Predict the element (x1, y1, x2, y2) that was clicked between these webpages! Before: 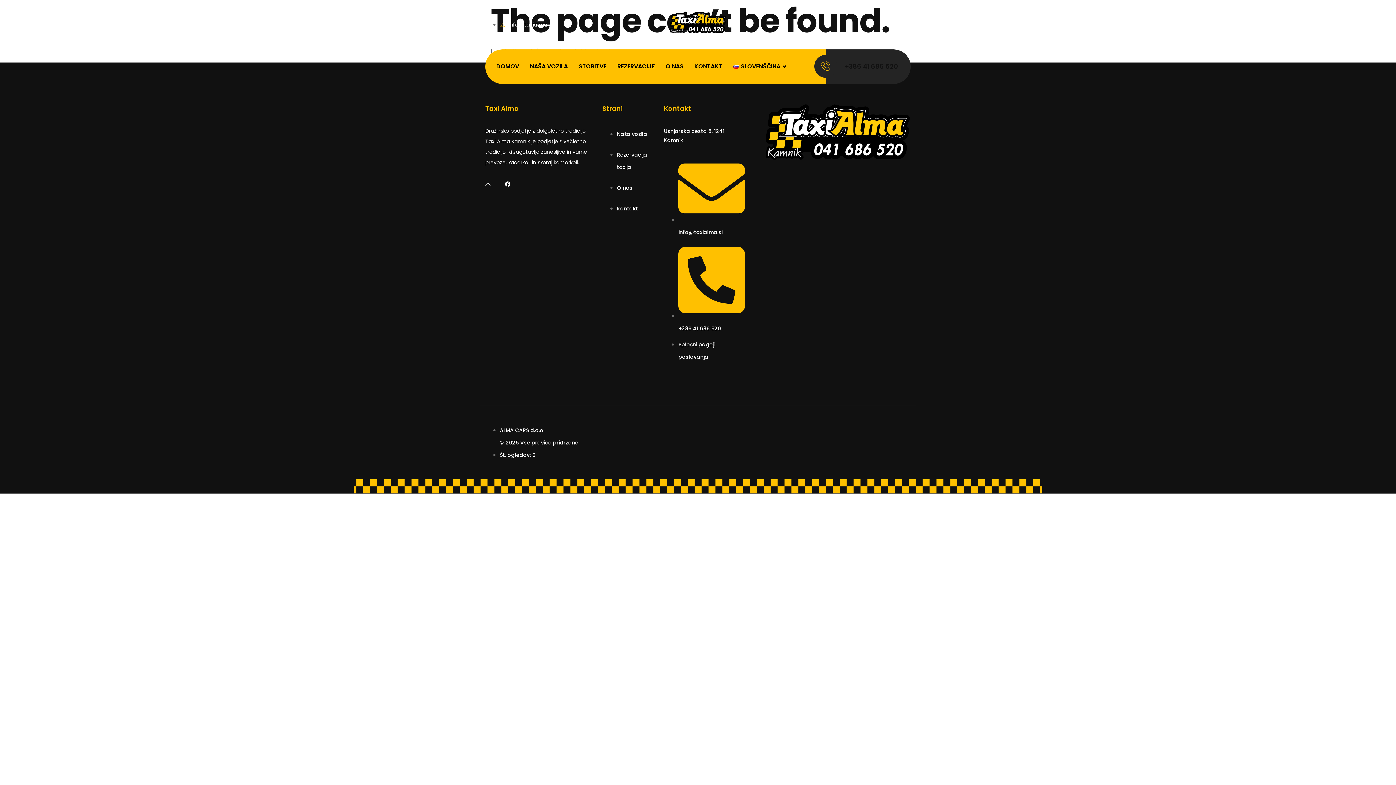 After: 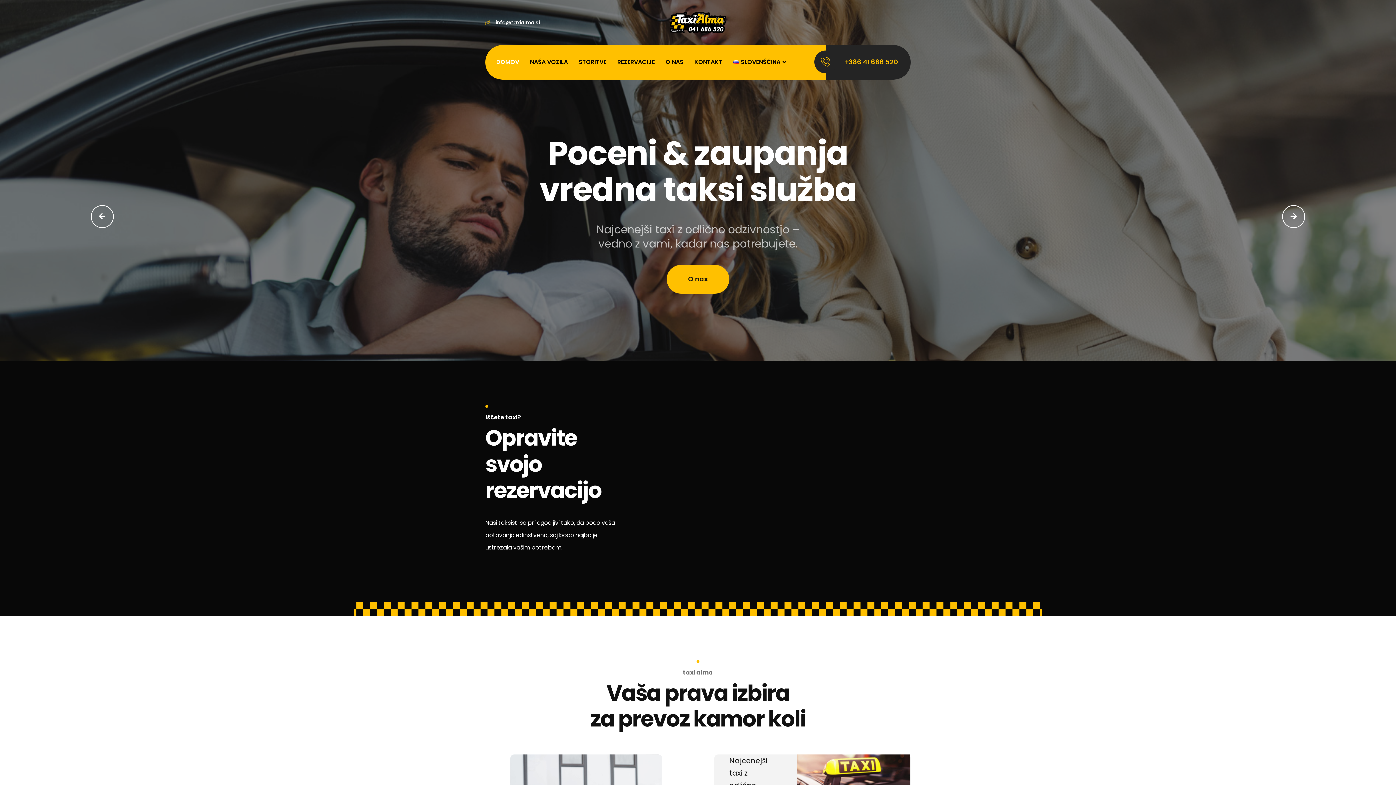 Action: bbox: (496, 56, 524, 76) label: DOMOV